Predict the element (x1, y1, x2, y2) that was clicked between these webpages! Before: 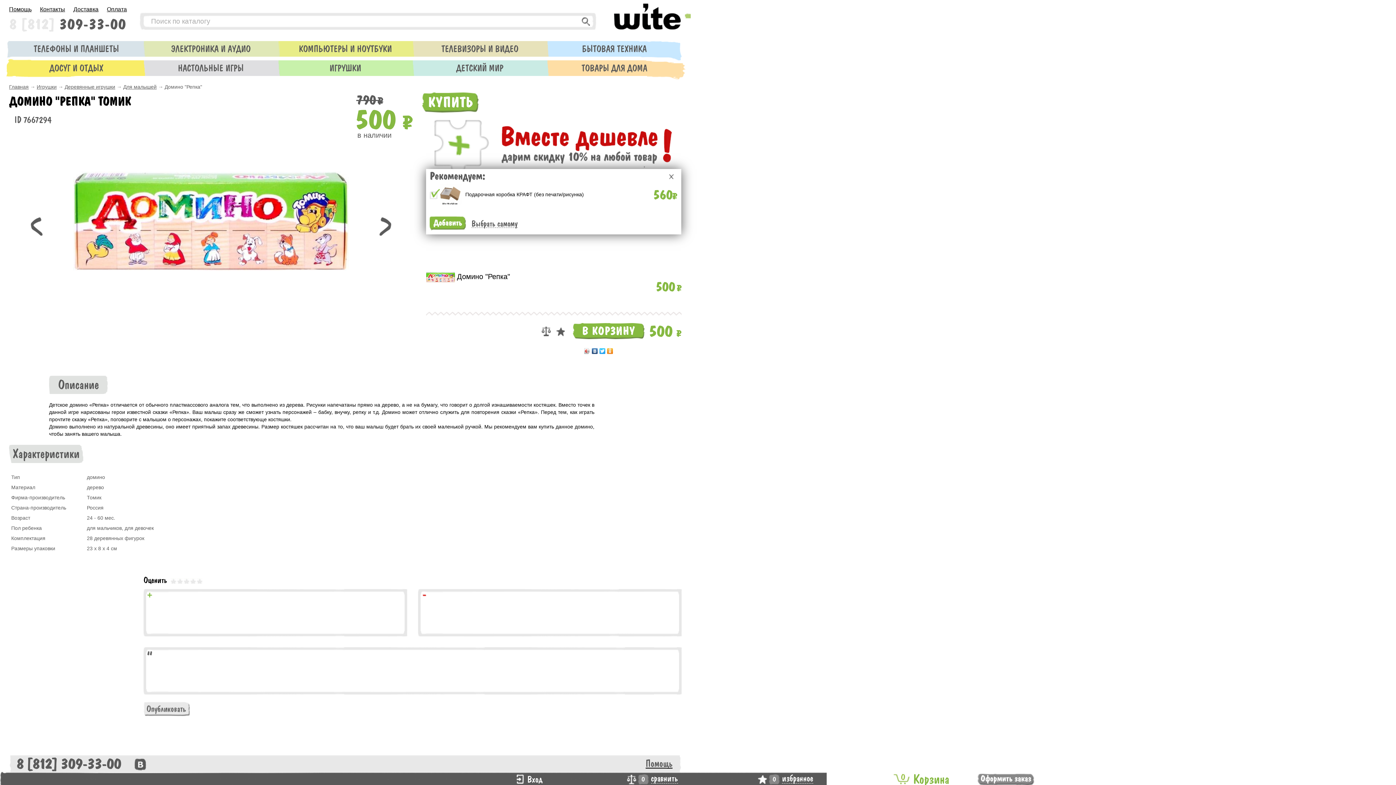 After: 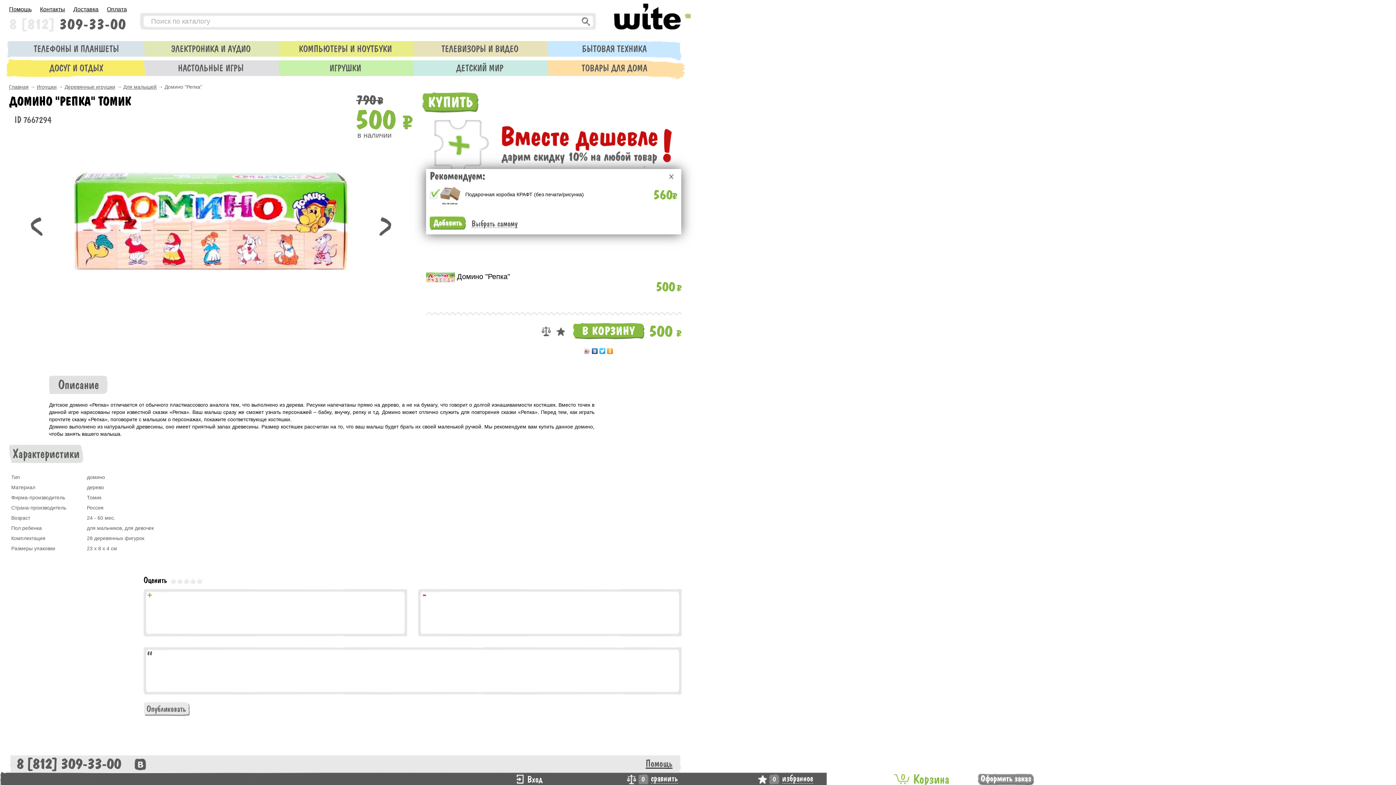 Action: bbox: (598, 346, 606, 356)